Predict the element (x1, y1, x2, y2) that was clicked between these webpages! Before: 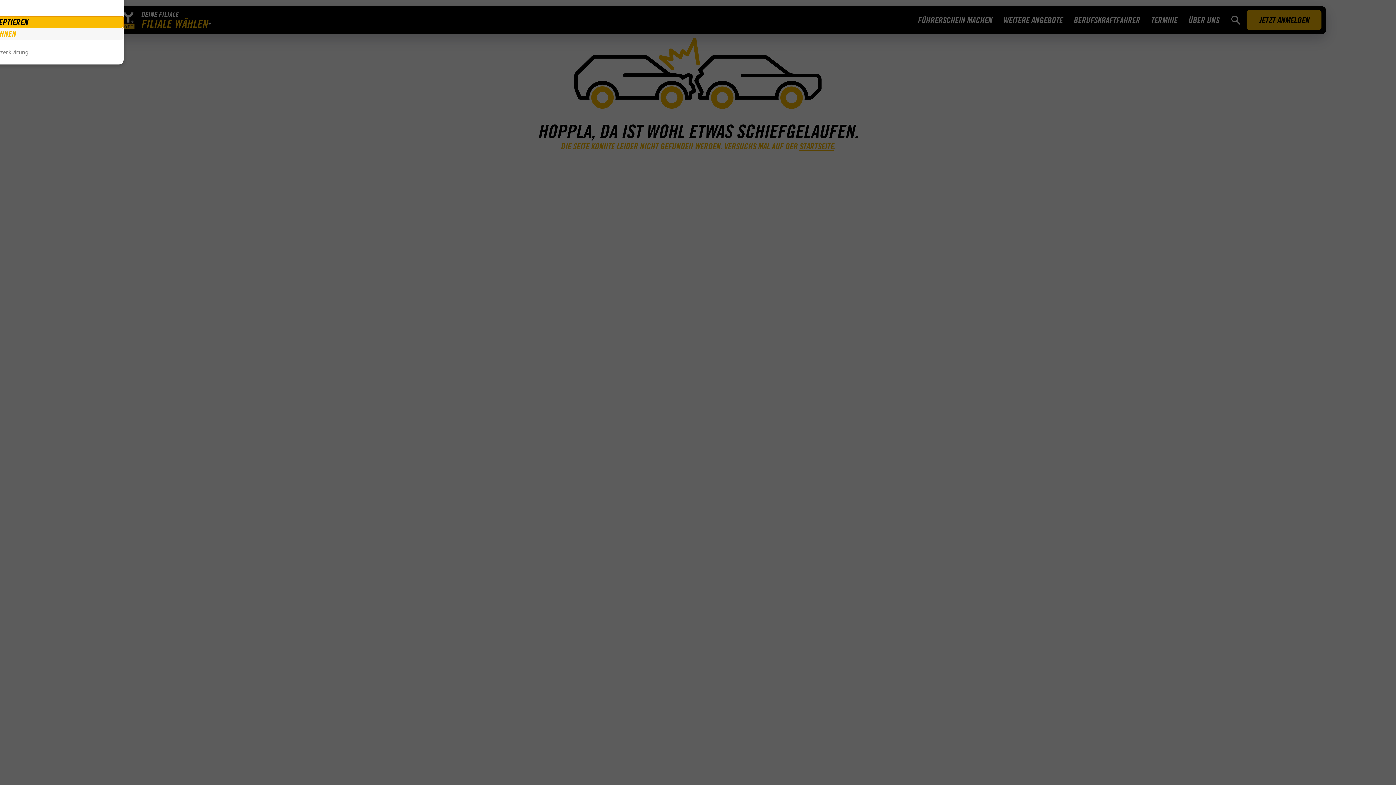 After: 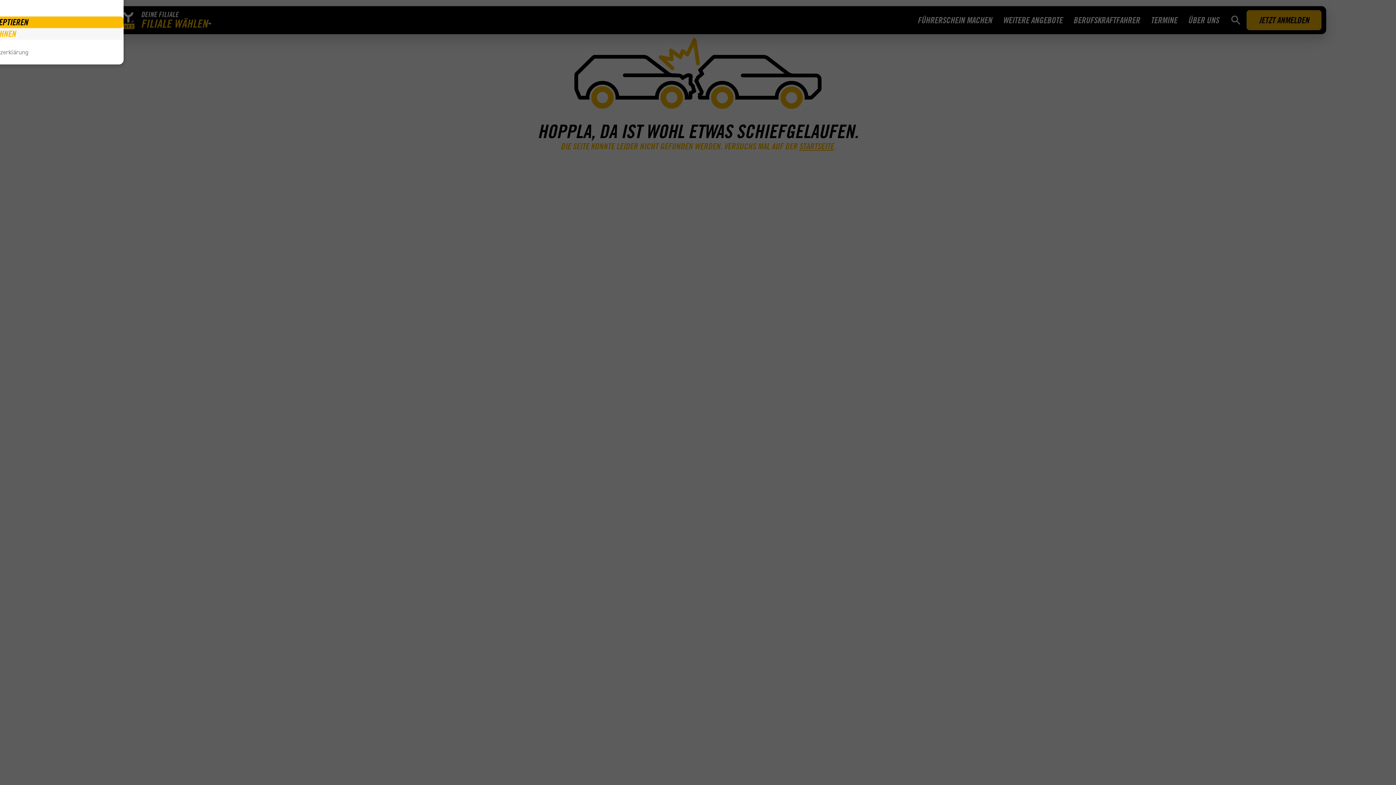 Action: bbox: (0, 0, 1396, 785)